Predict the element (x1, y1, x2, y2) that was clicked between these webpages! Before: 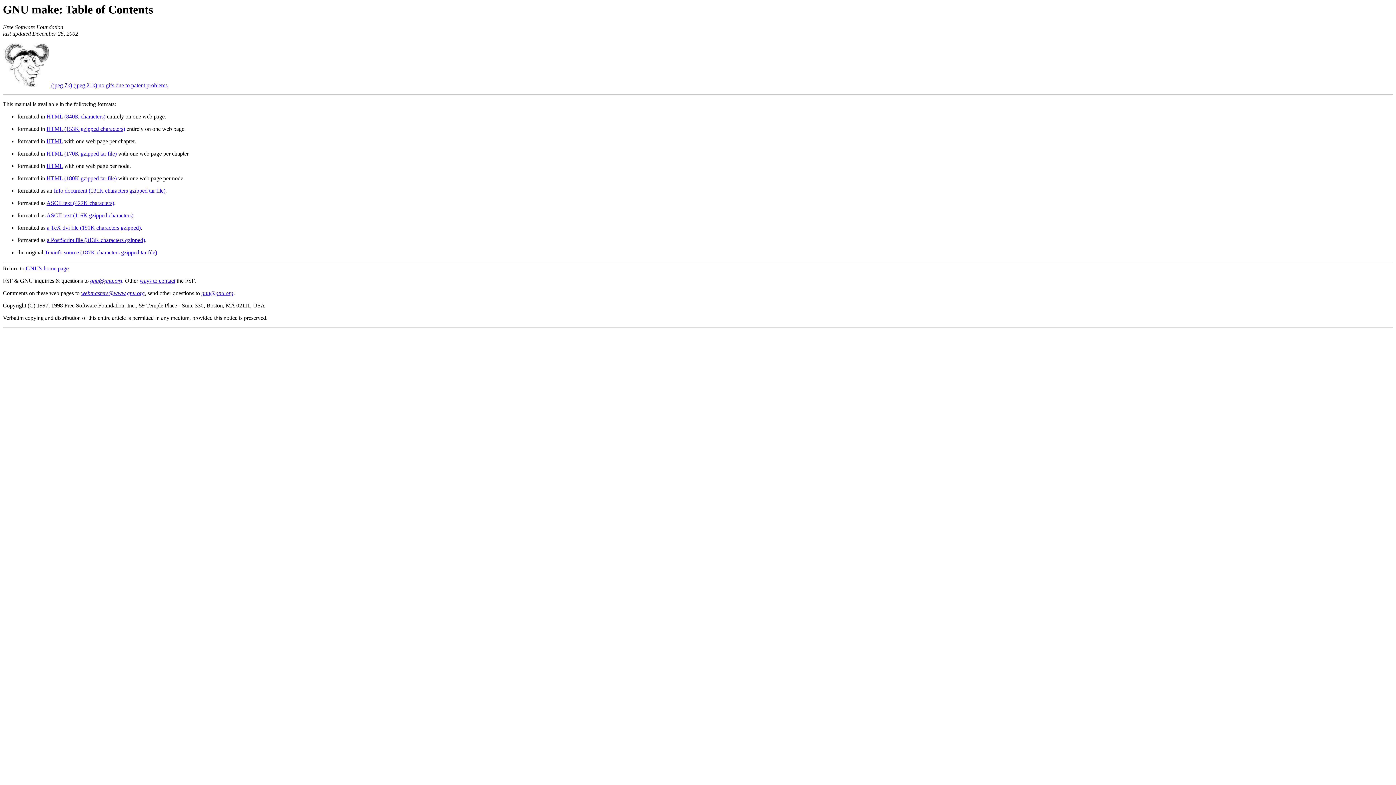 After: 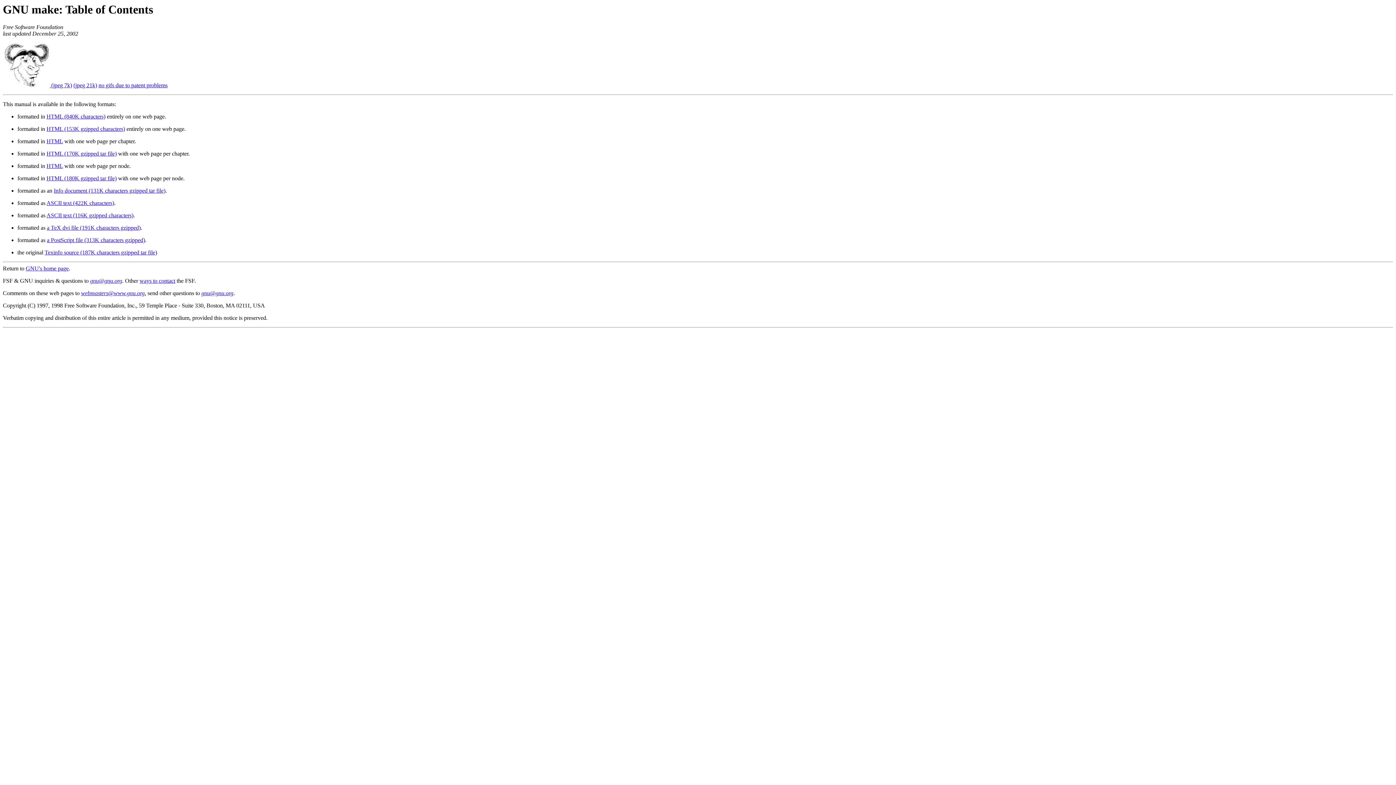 Action: bbox: (46, 175, 116, 181) label: HTML (180K gzipped tar file)